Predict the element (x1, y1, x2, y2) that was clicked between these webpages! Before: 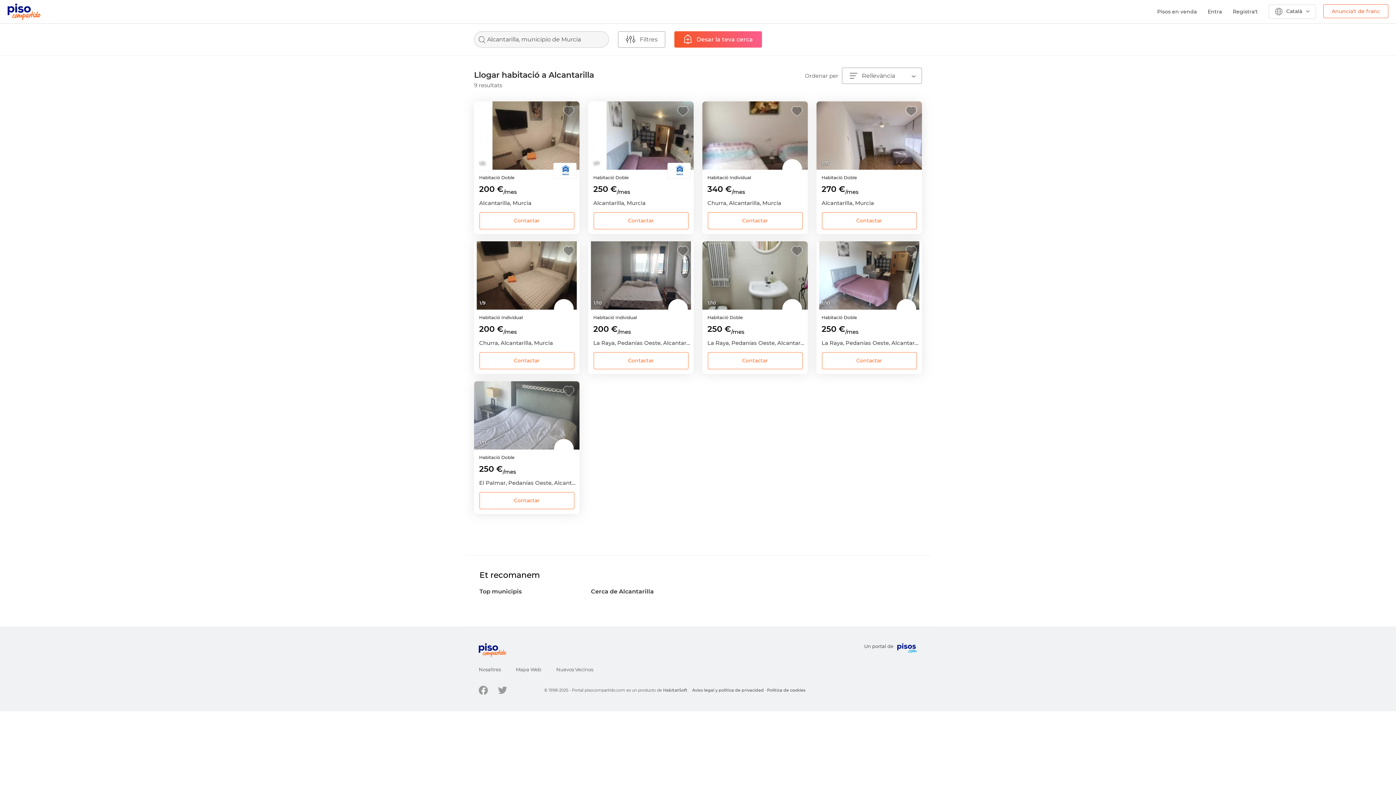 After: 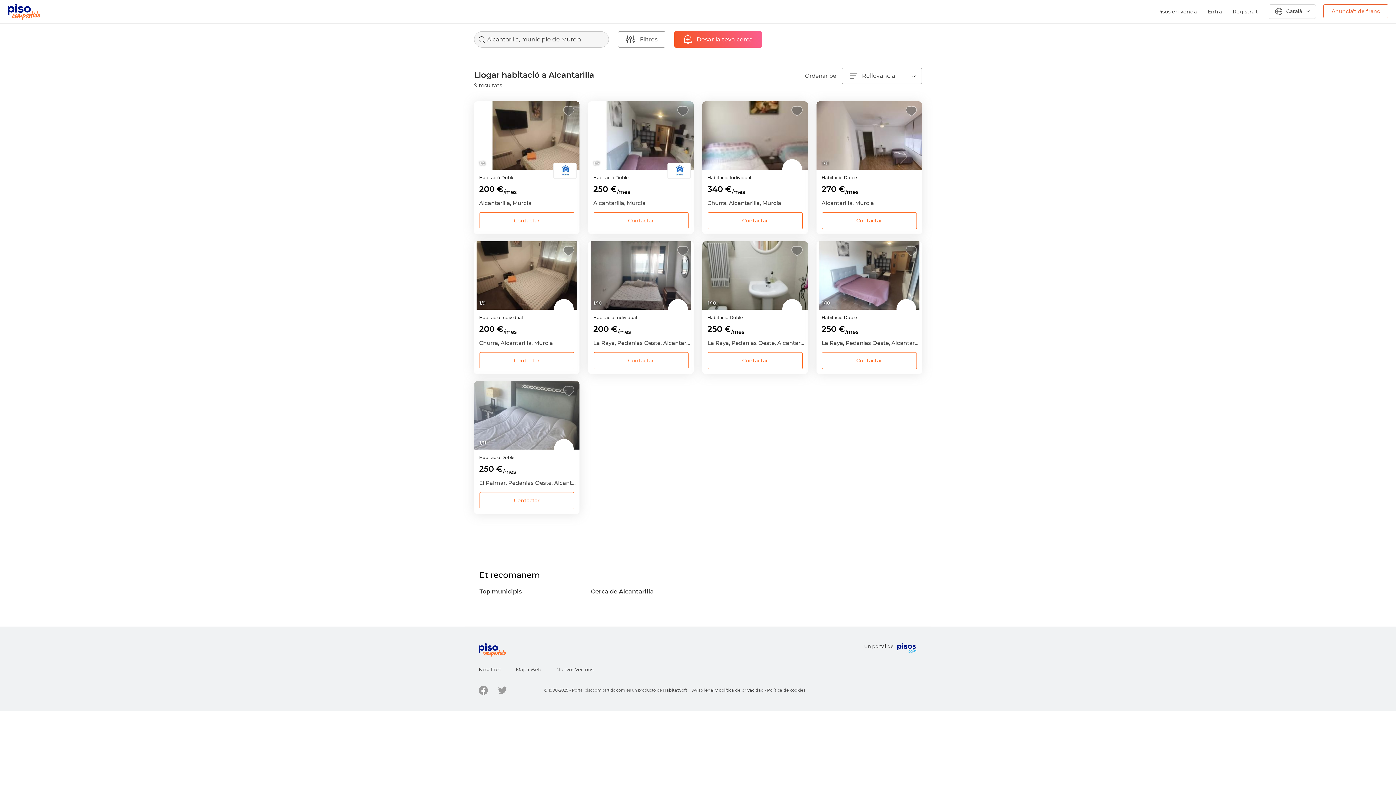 Action: bbox: (897, 643, 917, 653)